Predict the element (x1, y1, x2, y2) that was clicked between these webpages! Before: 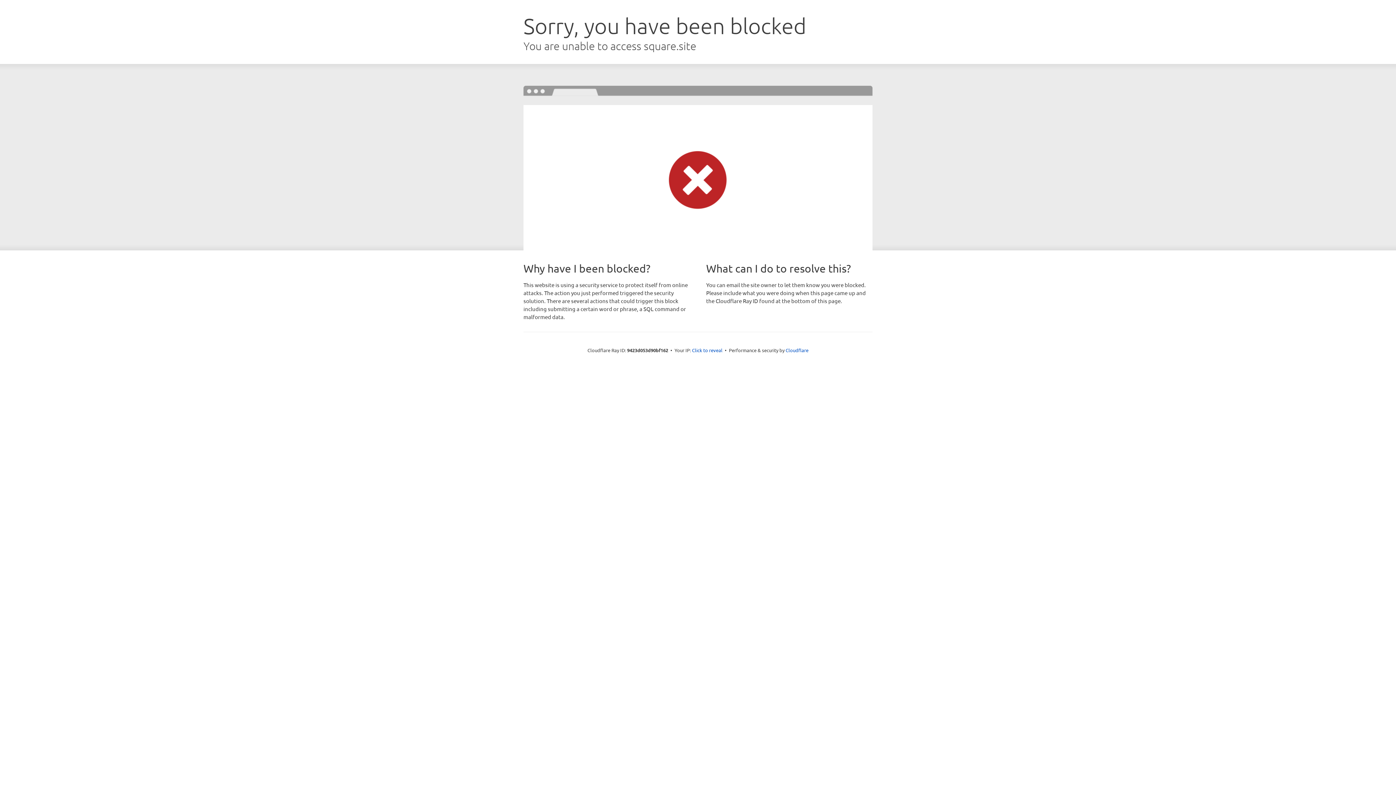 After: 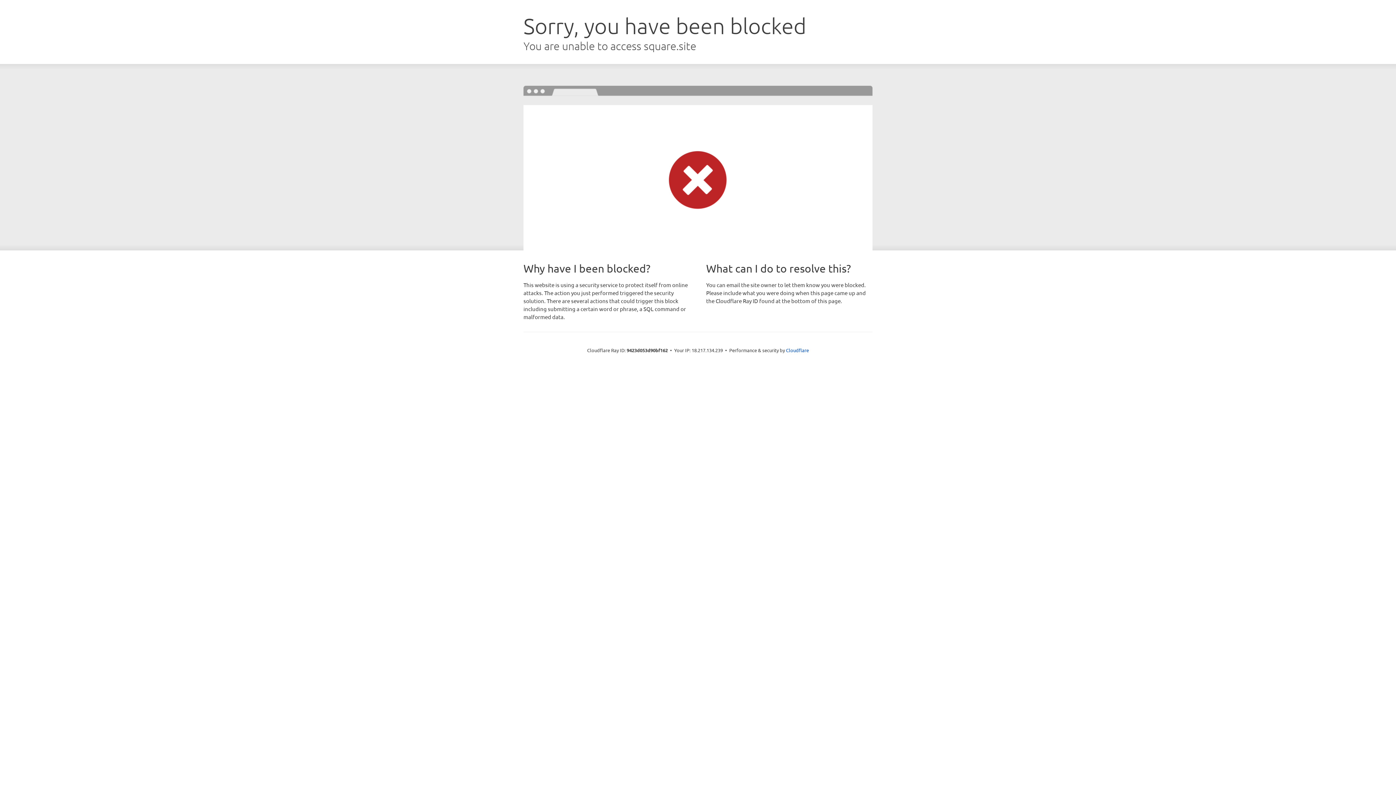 Action: bbox: (692, 346, 722, 353) label: Click to reveal